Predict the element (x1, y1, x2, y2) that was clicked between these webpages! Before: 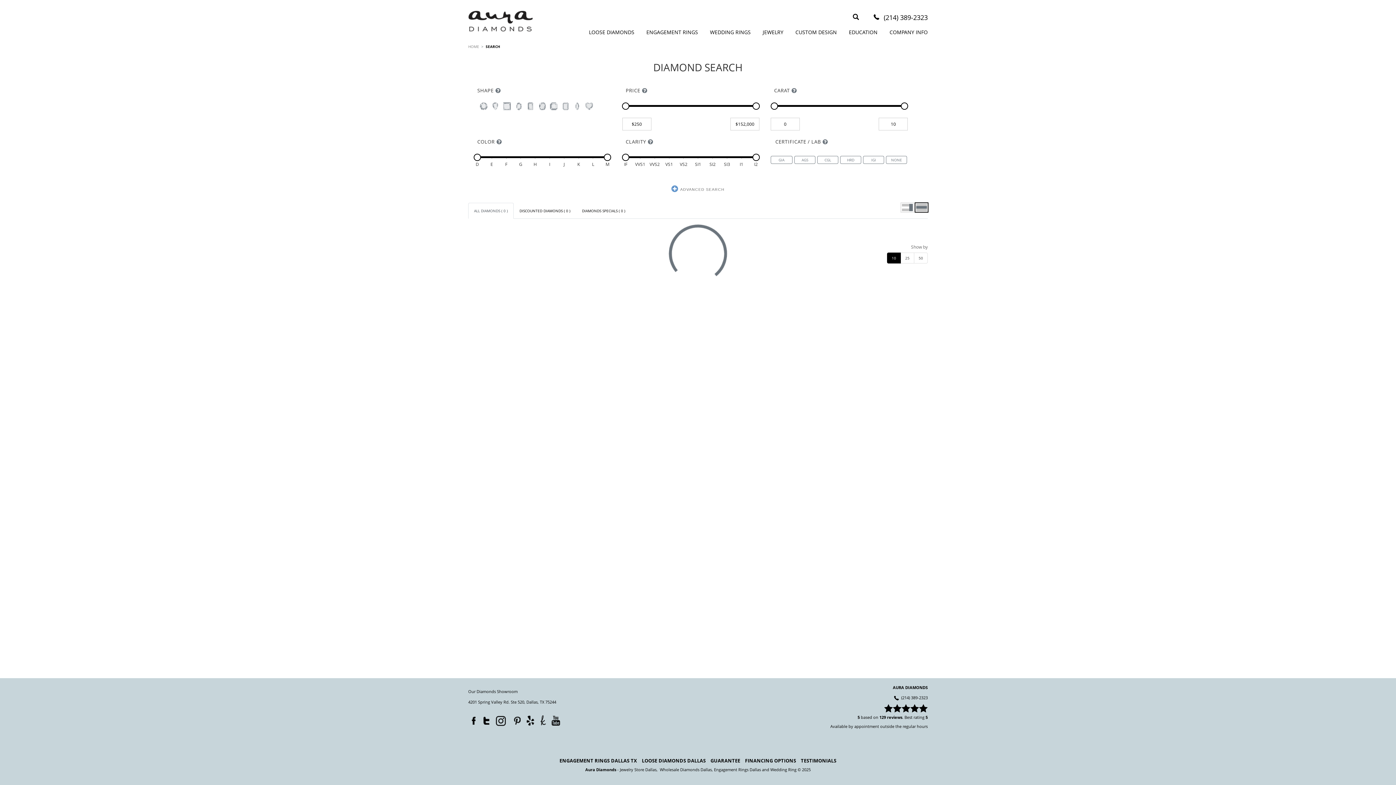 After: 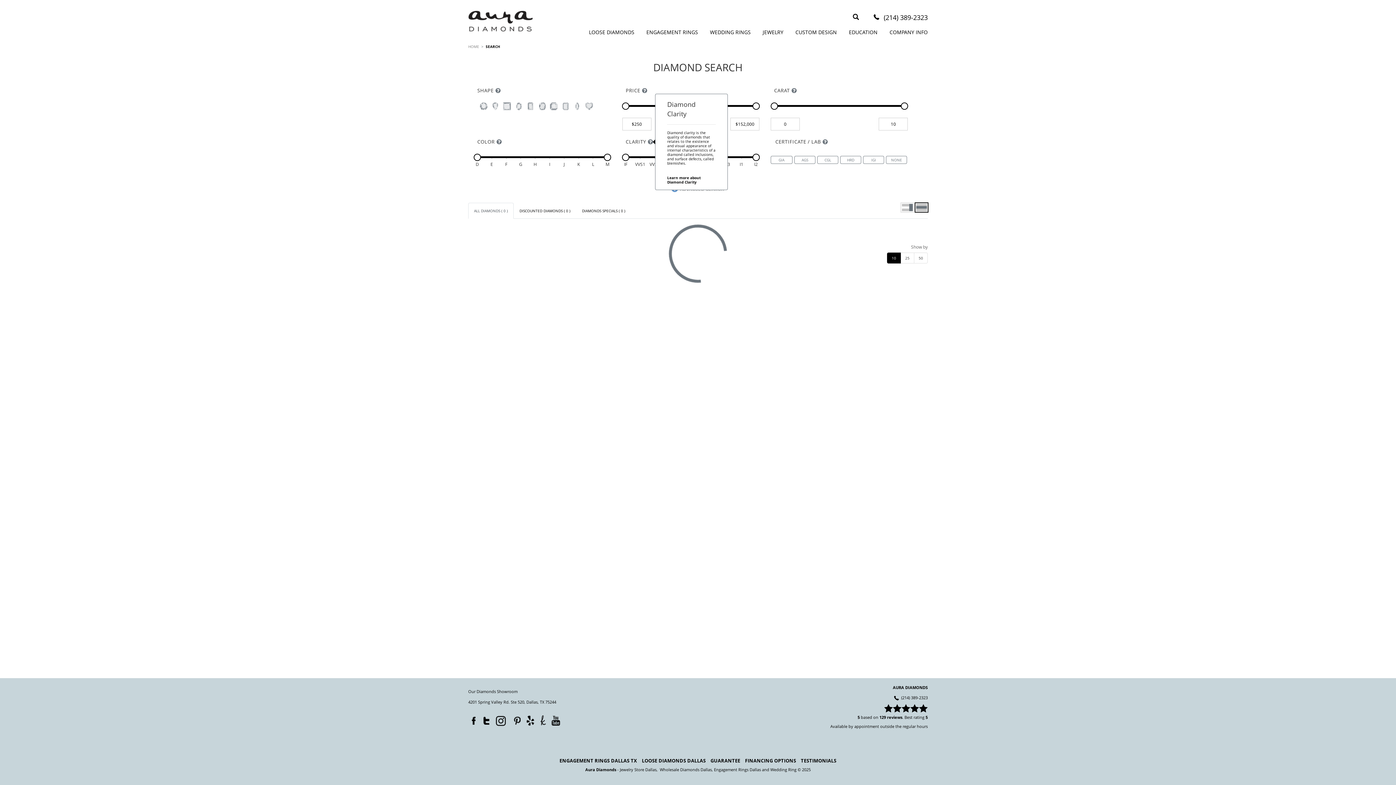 Action: bbox: (648, 137, 653, 146)